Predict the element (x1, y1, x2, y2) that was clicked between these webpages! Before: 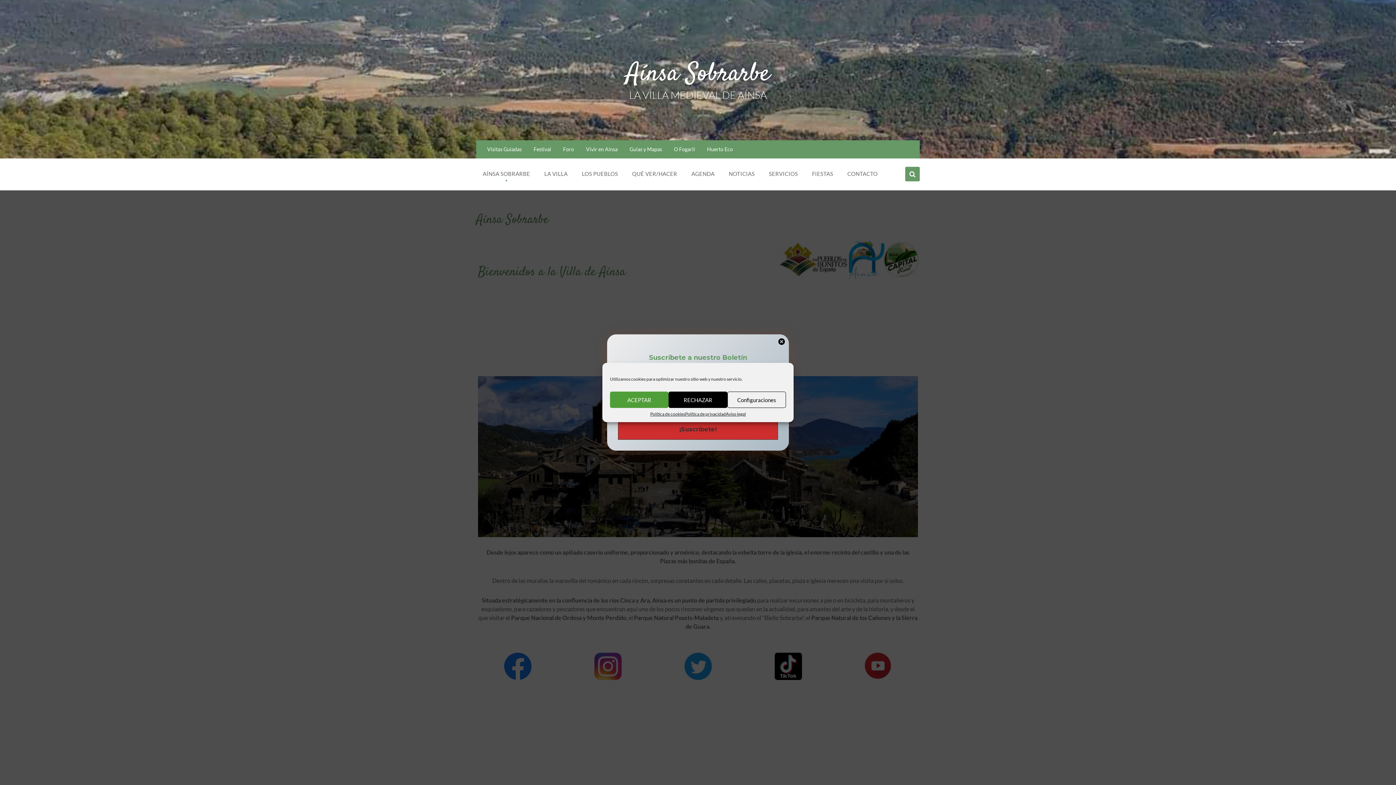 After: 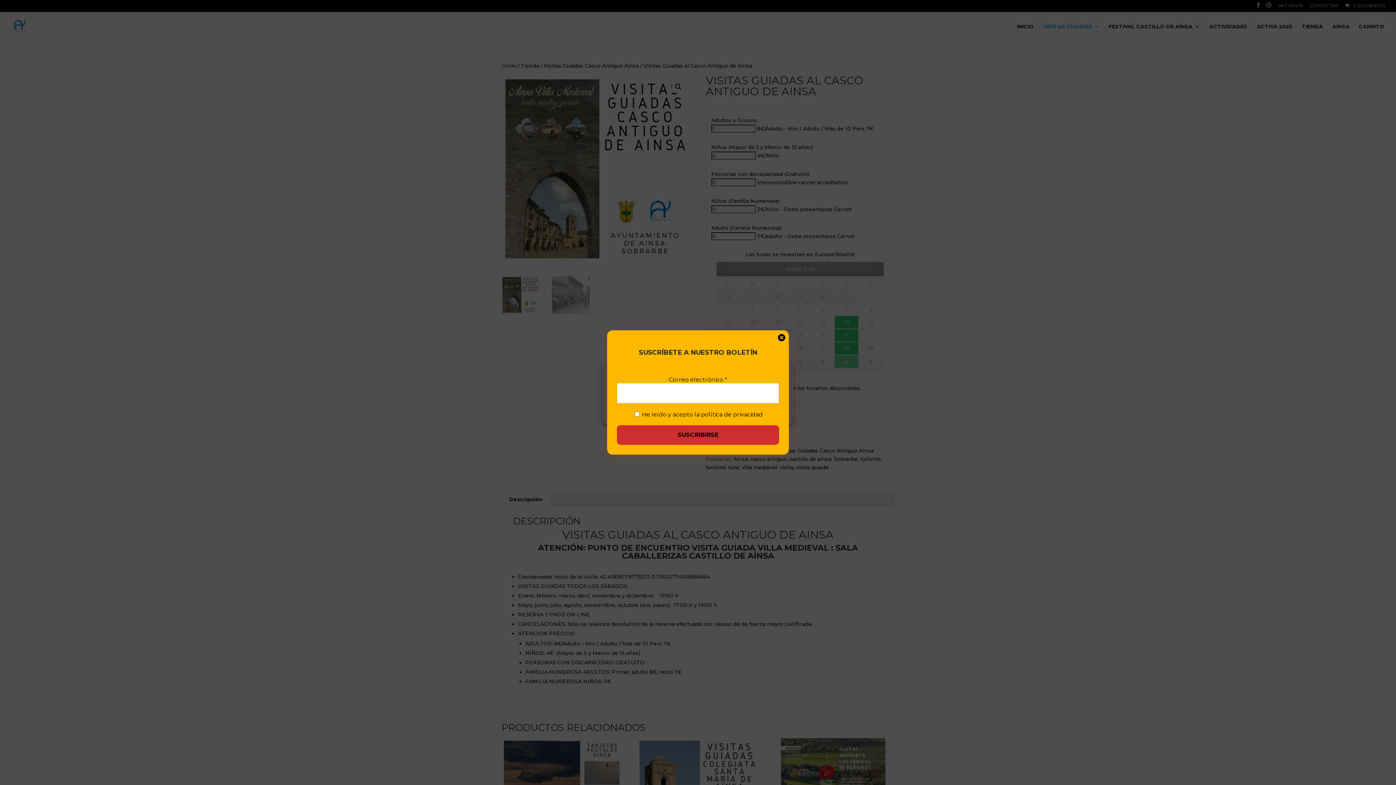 Action: bbox: (487, 146, 521, 152) label: Visitas Guiadas